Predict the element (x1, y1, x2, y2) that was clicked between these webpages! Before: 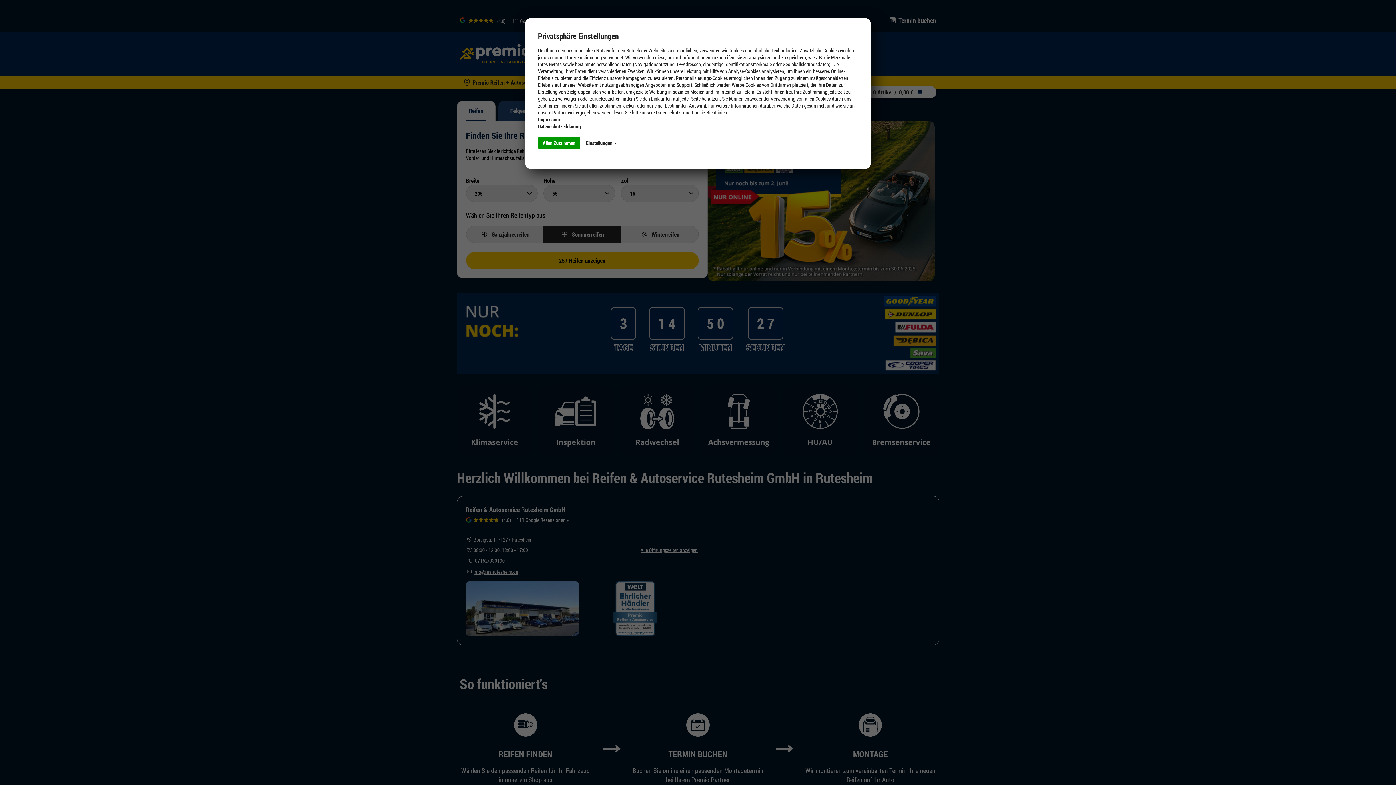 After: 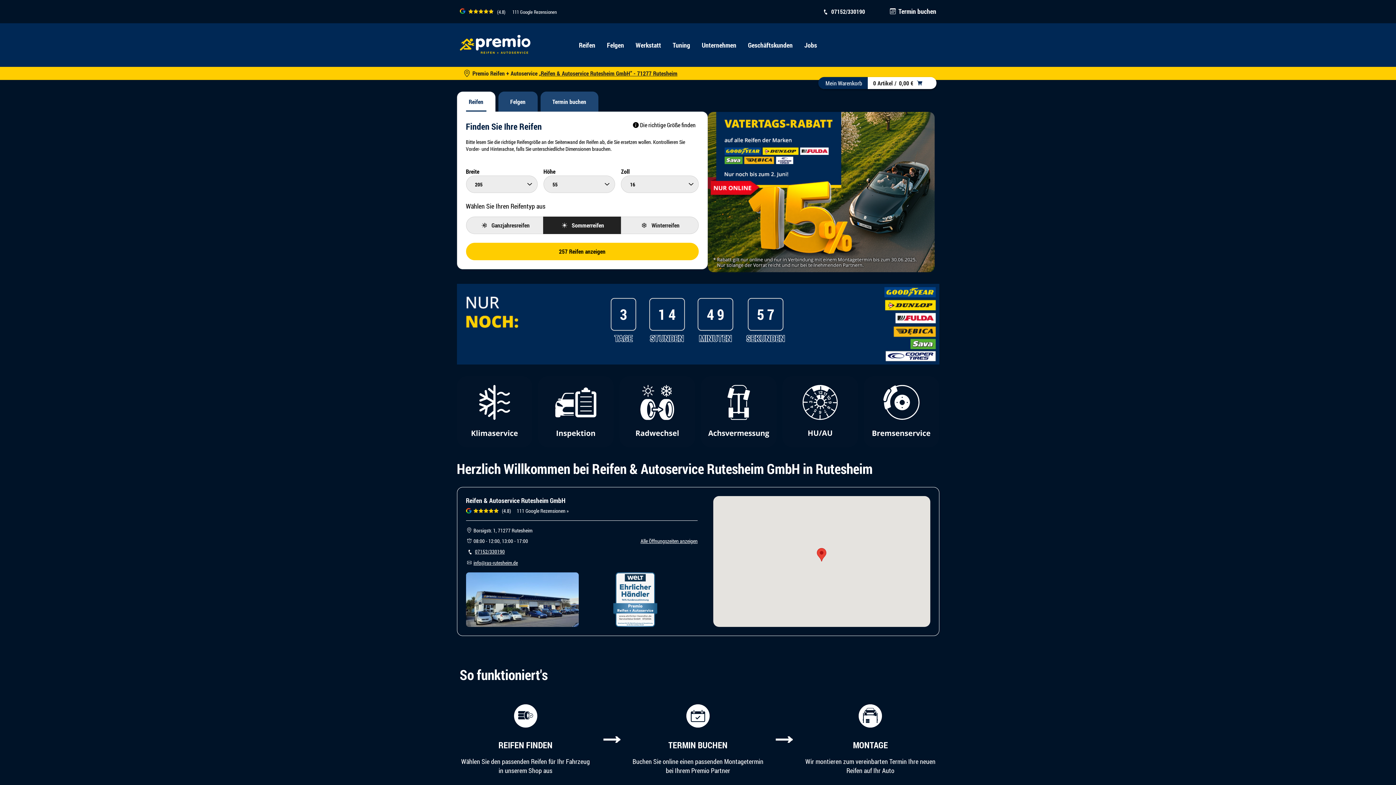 Action: label: Allen Zustimmen bbox: (538, 137, 580, 149)